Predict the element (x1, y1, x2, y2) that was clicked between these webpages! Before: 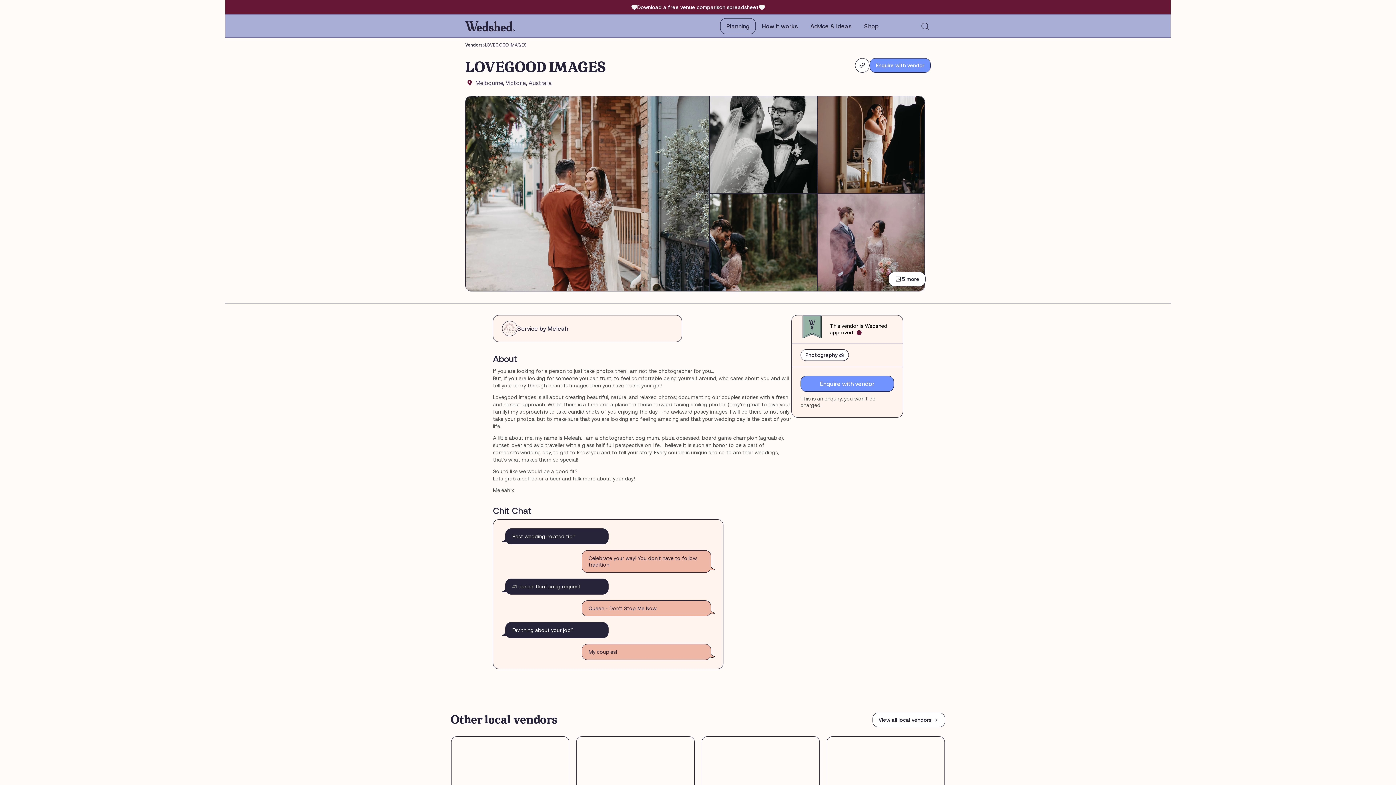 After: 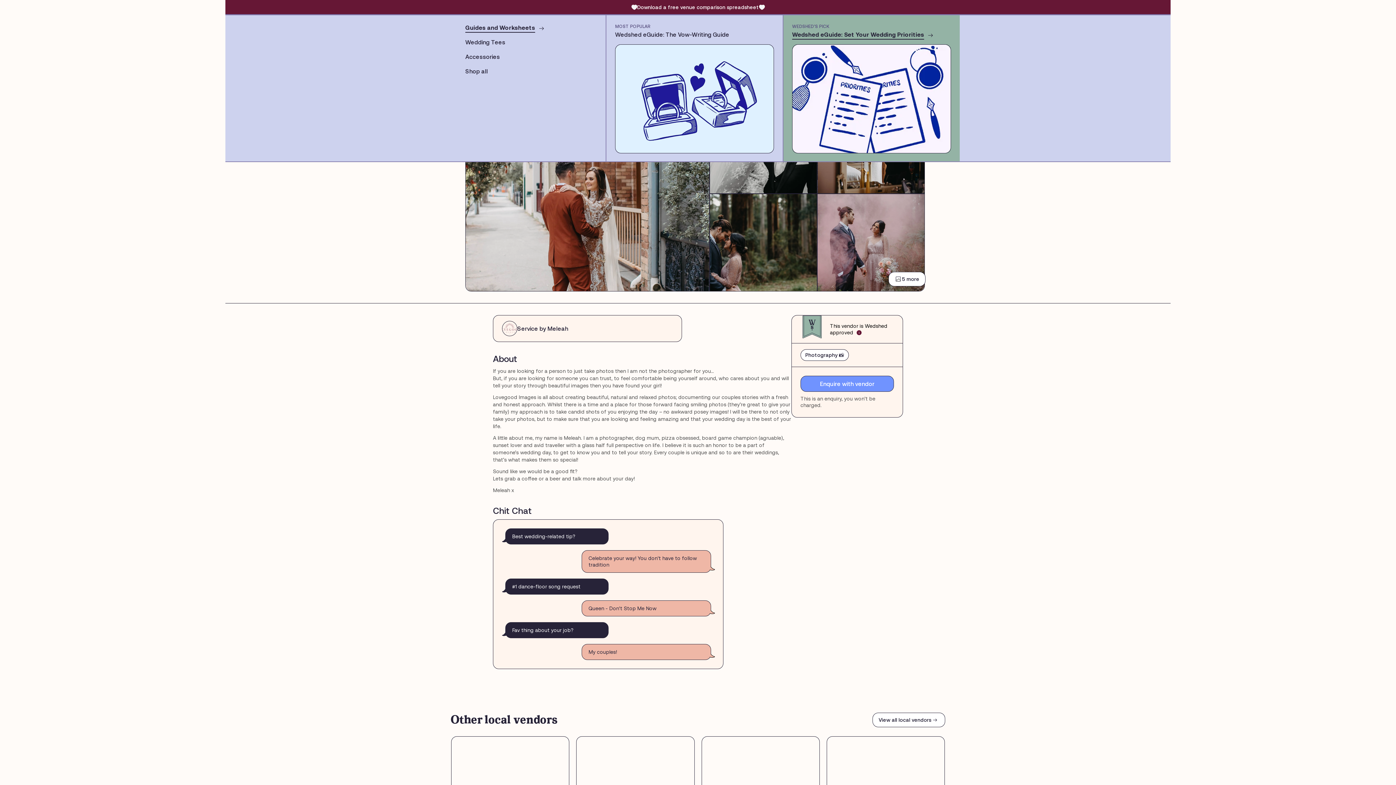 Action: label: Shop bbox: (858, 18, 885, 34)